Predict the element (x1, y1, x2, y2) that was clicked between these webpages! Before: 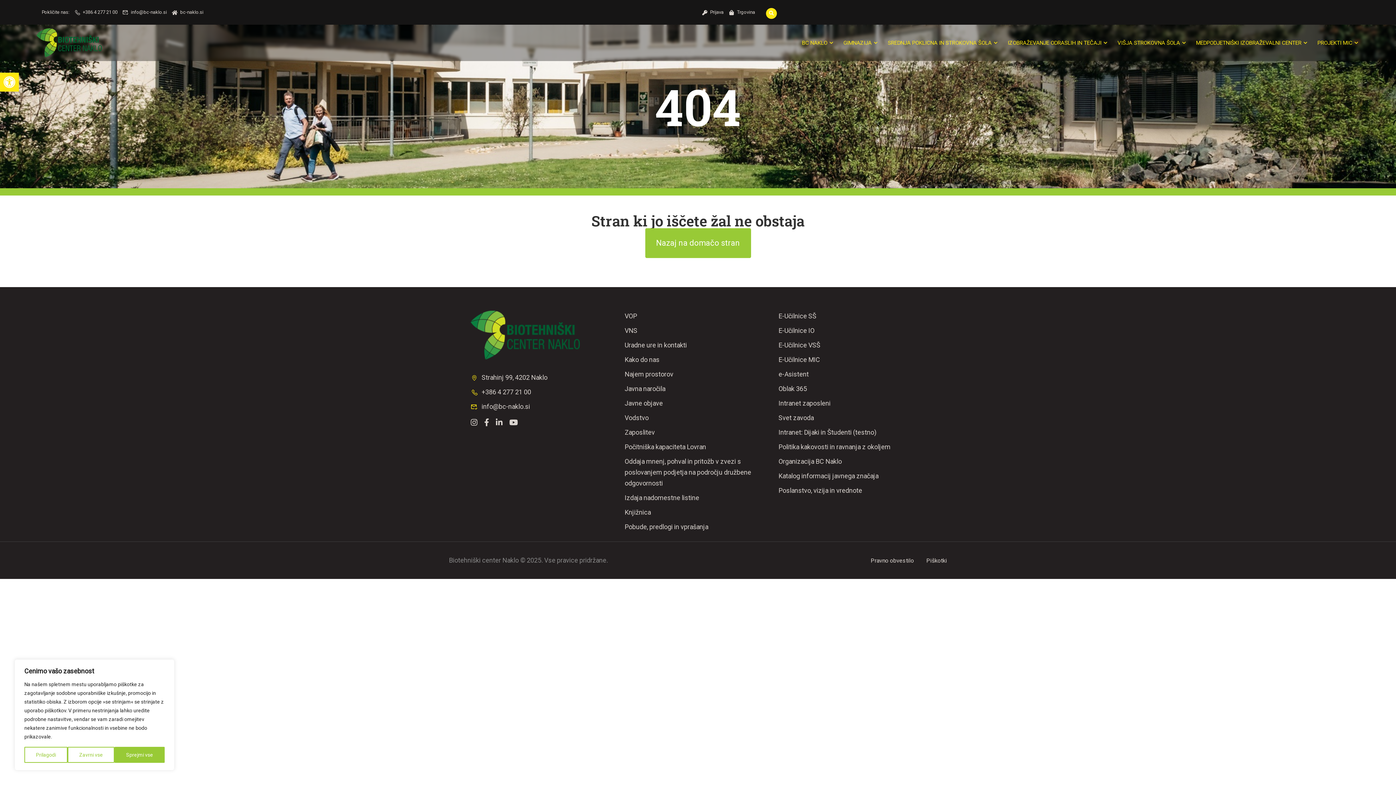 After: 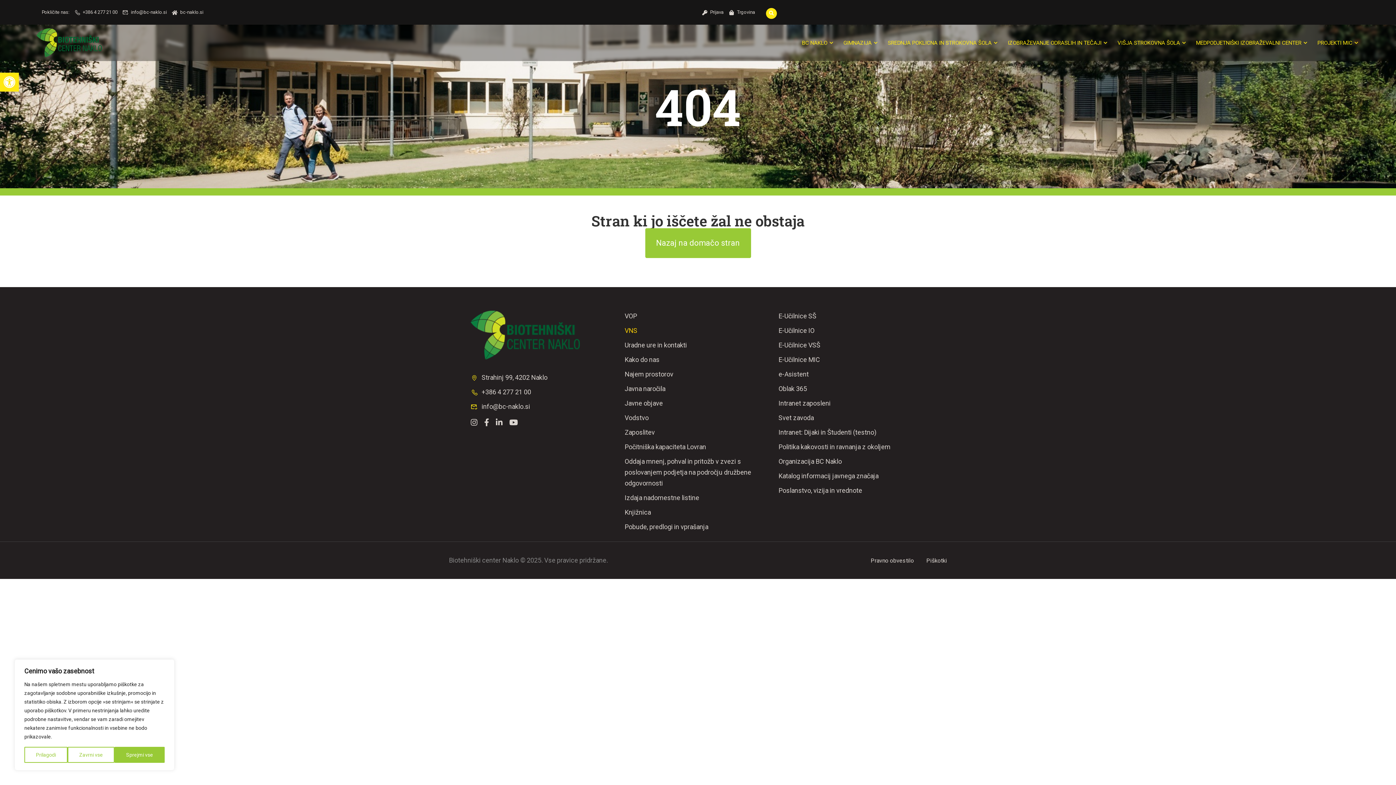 Action: bbox: (624, 326, 637, 334) label: VNS